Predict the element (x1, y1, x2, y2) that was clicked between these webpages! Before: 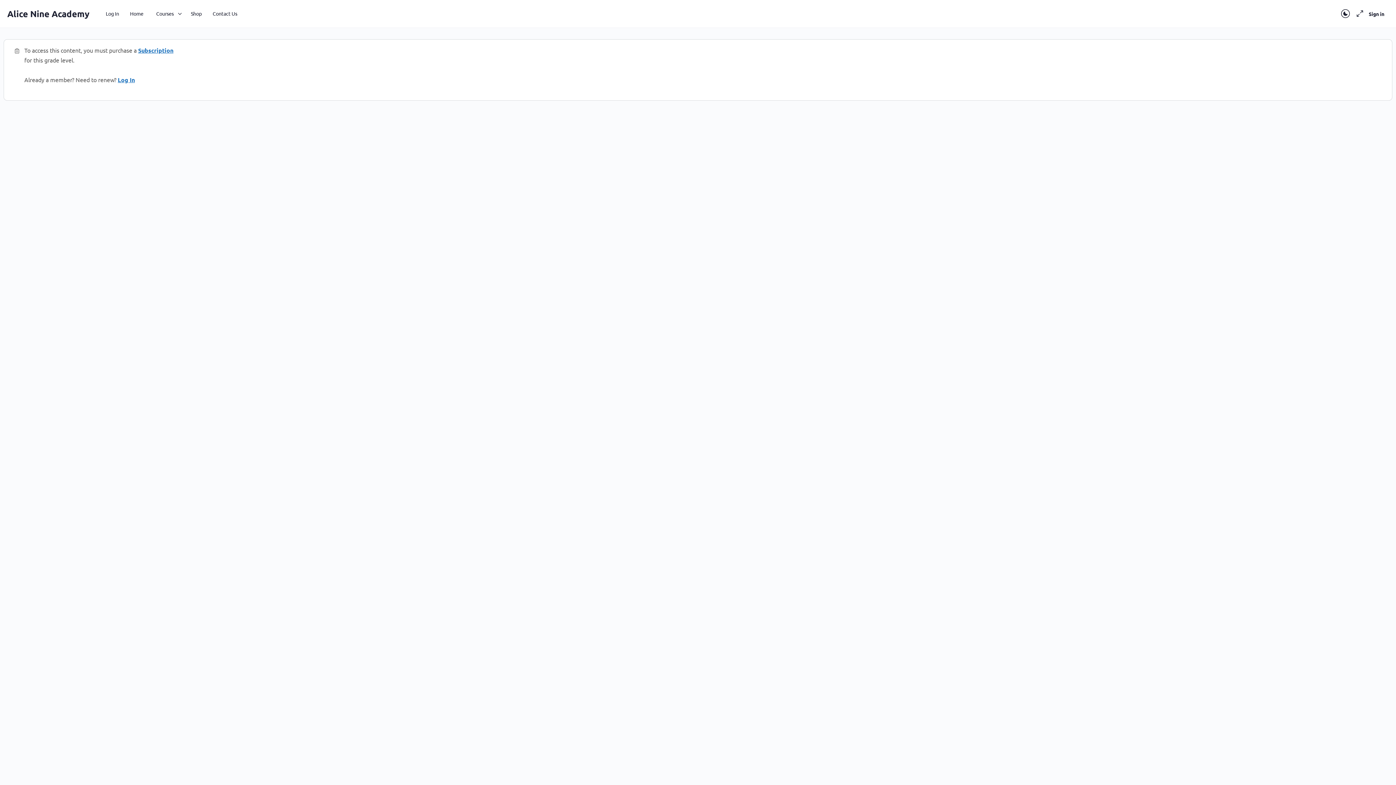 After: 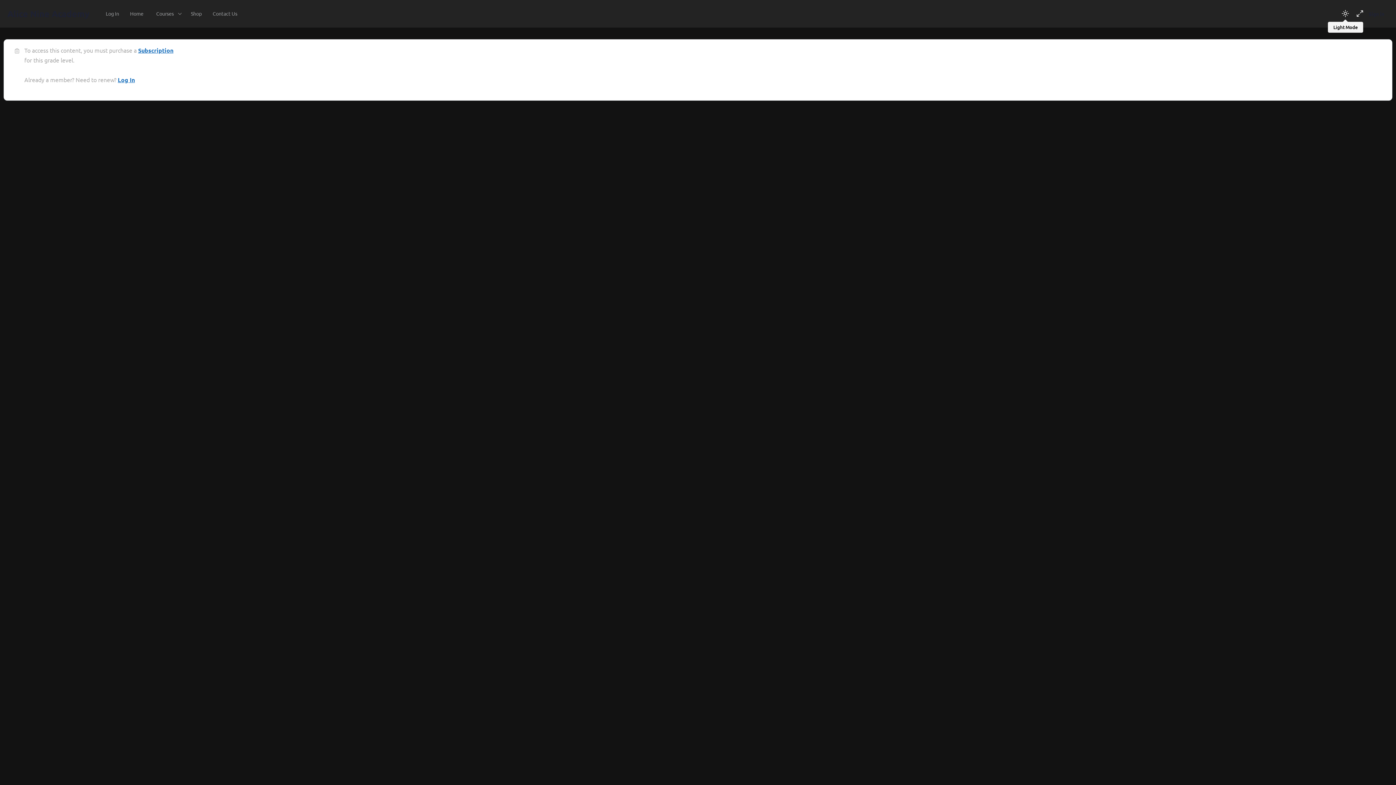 Action: bbox: (1338, 9, 1353, 18)